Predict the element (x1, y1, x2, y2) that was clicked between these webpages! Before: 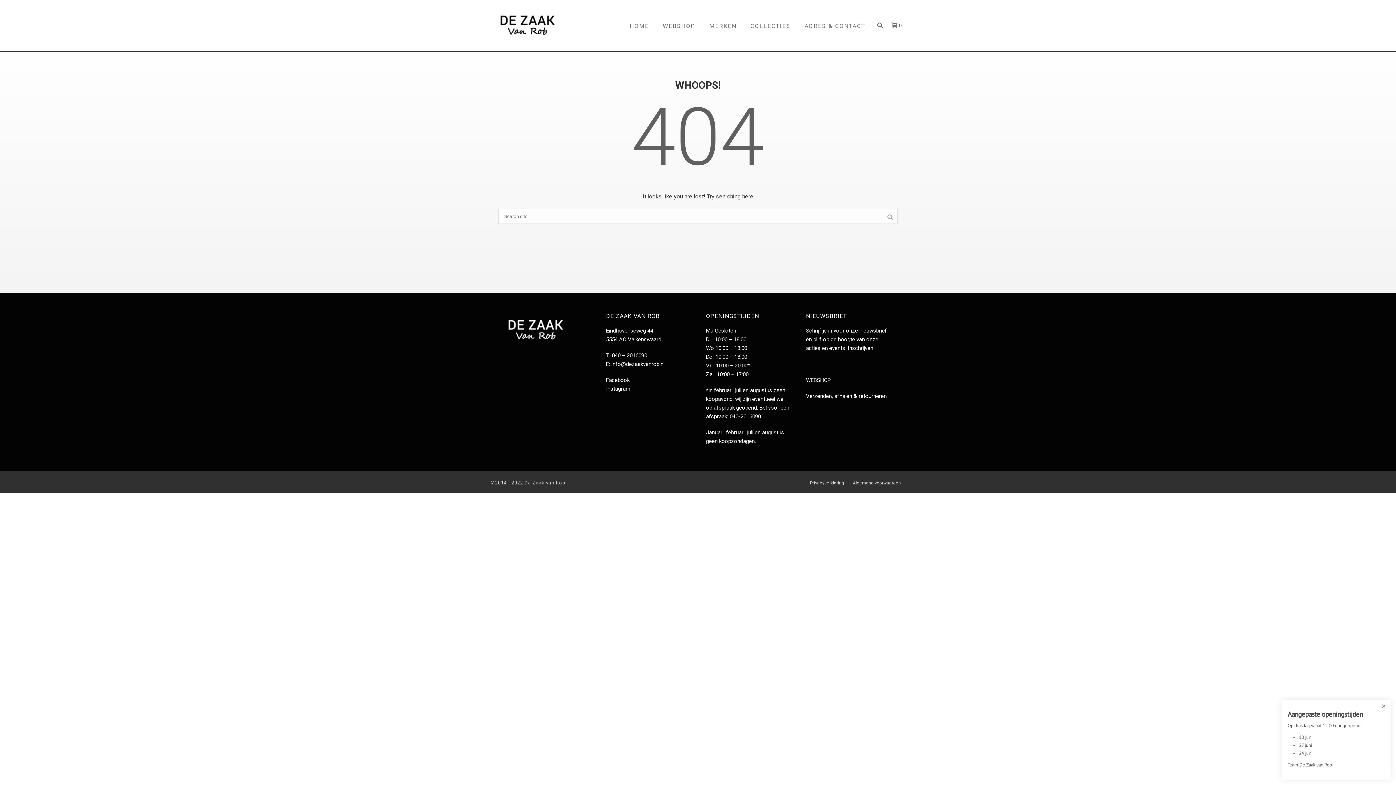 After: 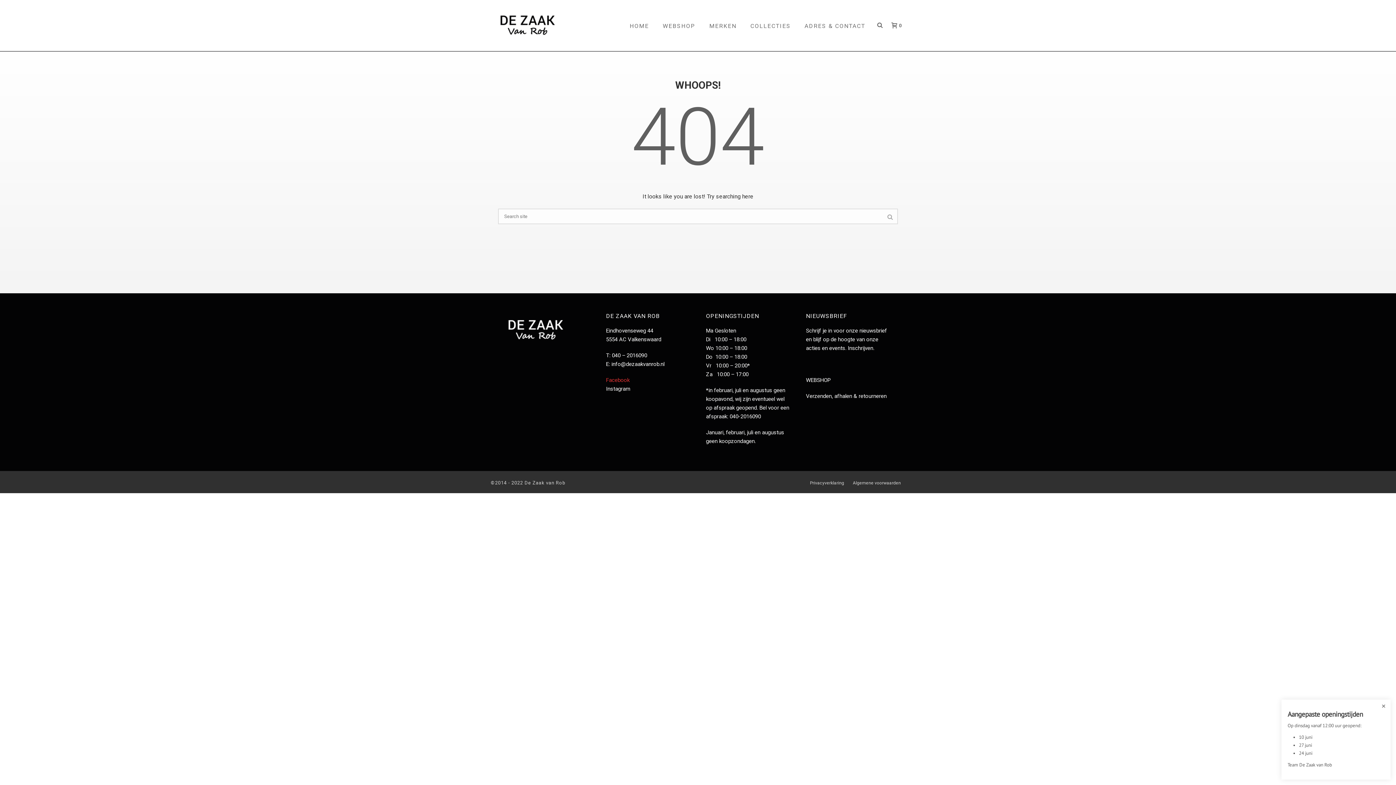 Action: label: Facebook bbox: (606, 377, 629, 383)